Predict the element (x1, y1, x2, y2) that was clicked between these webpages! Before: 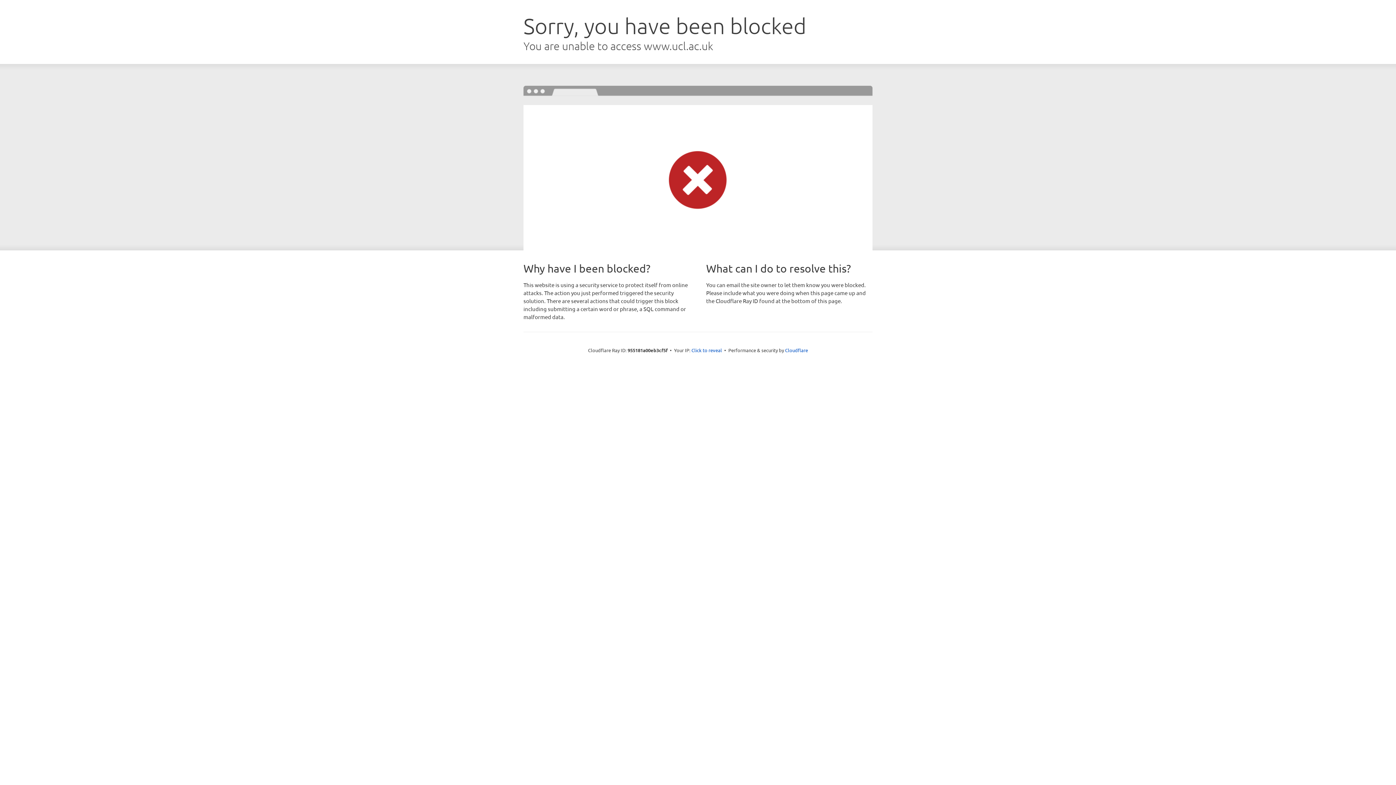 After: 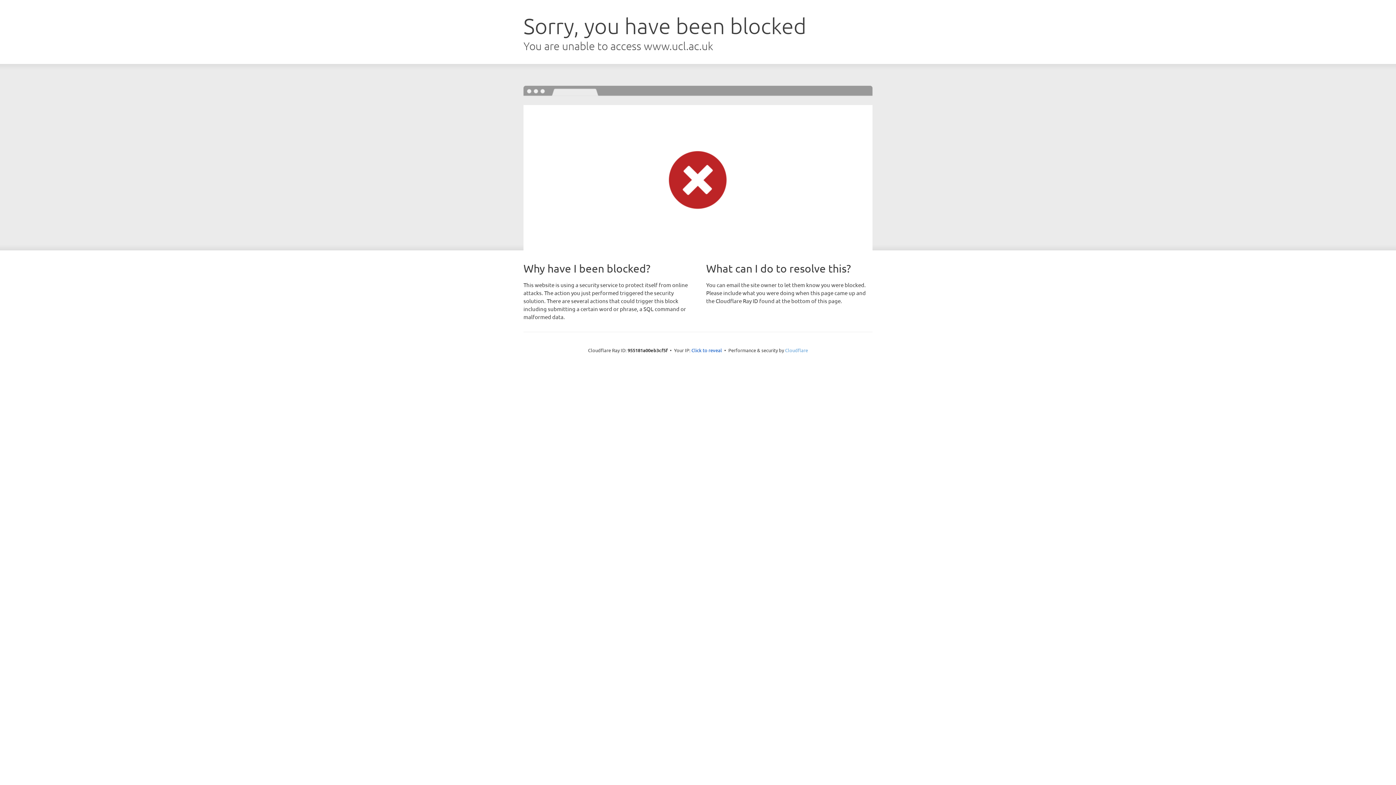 Action: label: Cloudflare bbox: (785, 347, 808, 353)